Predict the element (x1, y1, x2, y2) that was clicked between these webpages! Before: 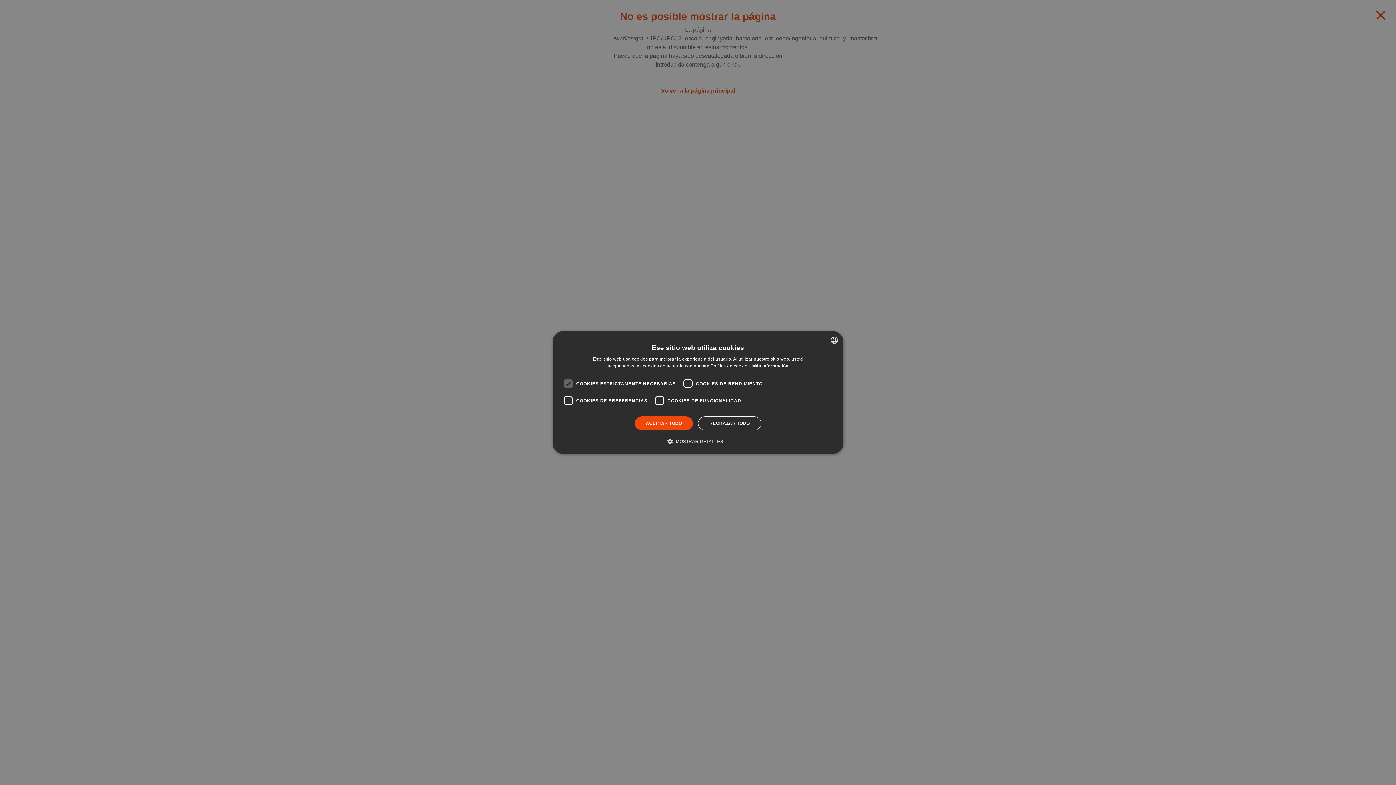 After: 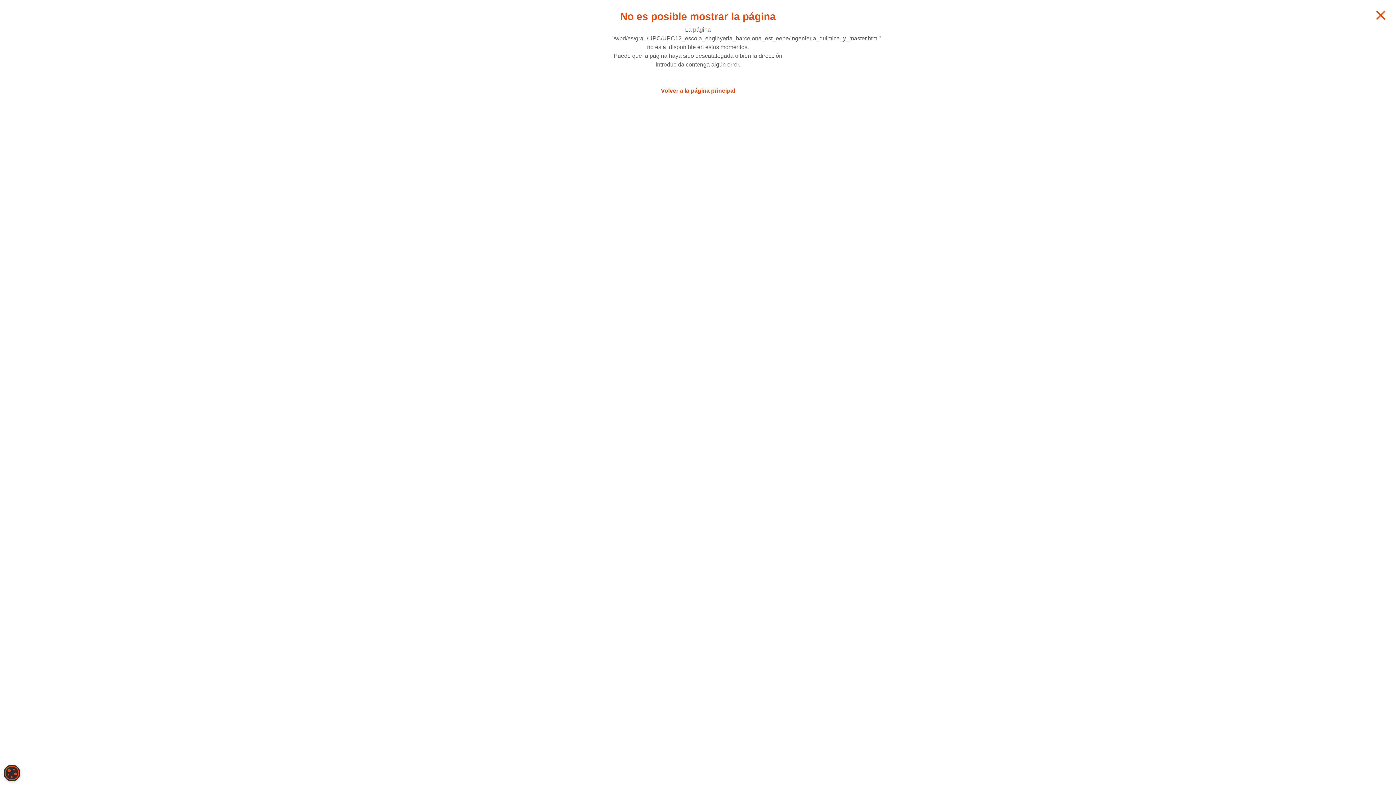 Action: label: RECHAZAR TODO bbox: (698, 416, 761, 430)